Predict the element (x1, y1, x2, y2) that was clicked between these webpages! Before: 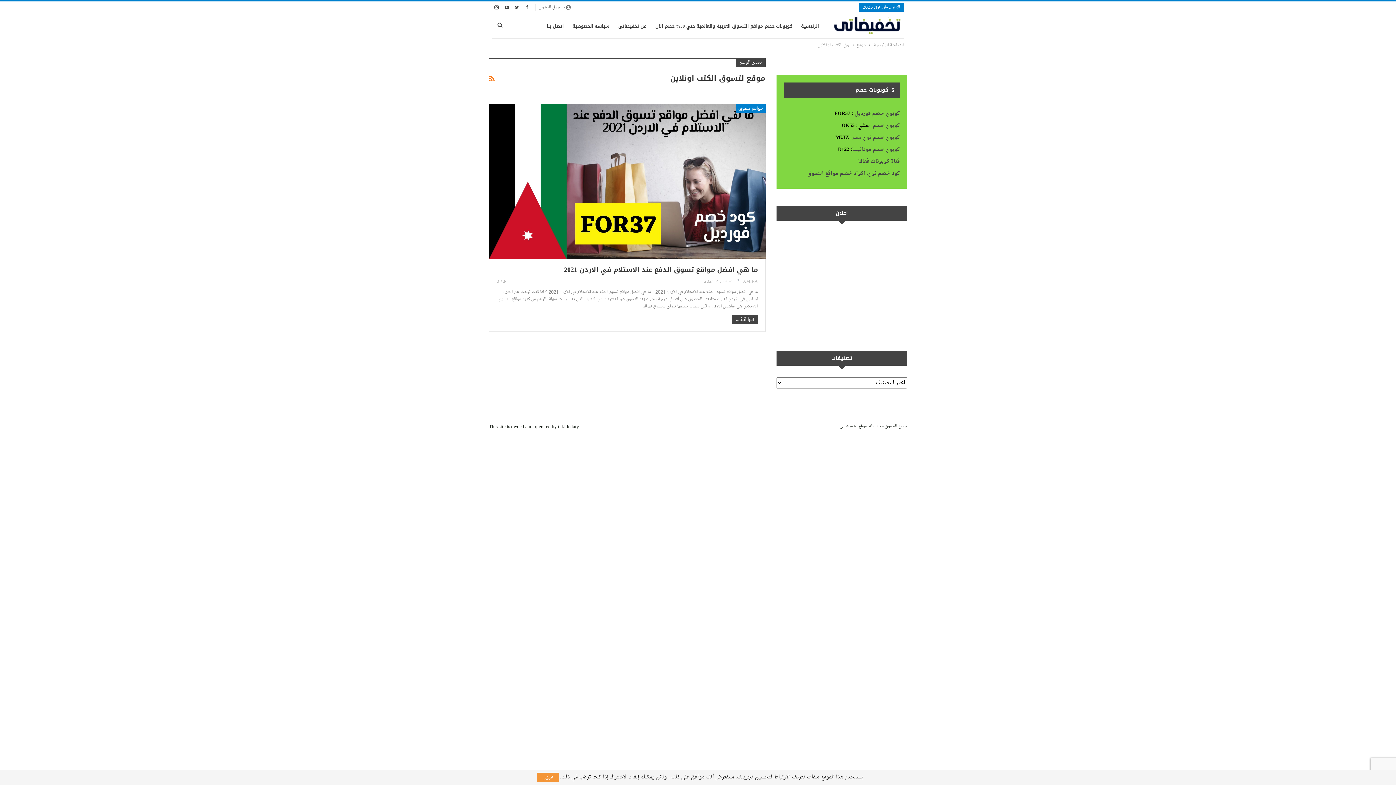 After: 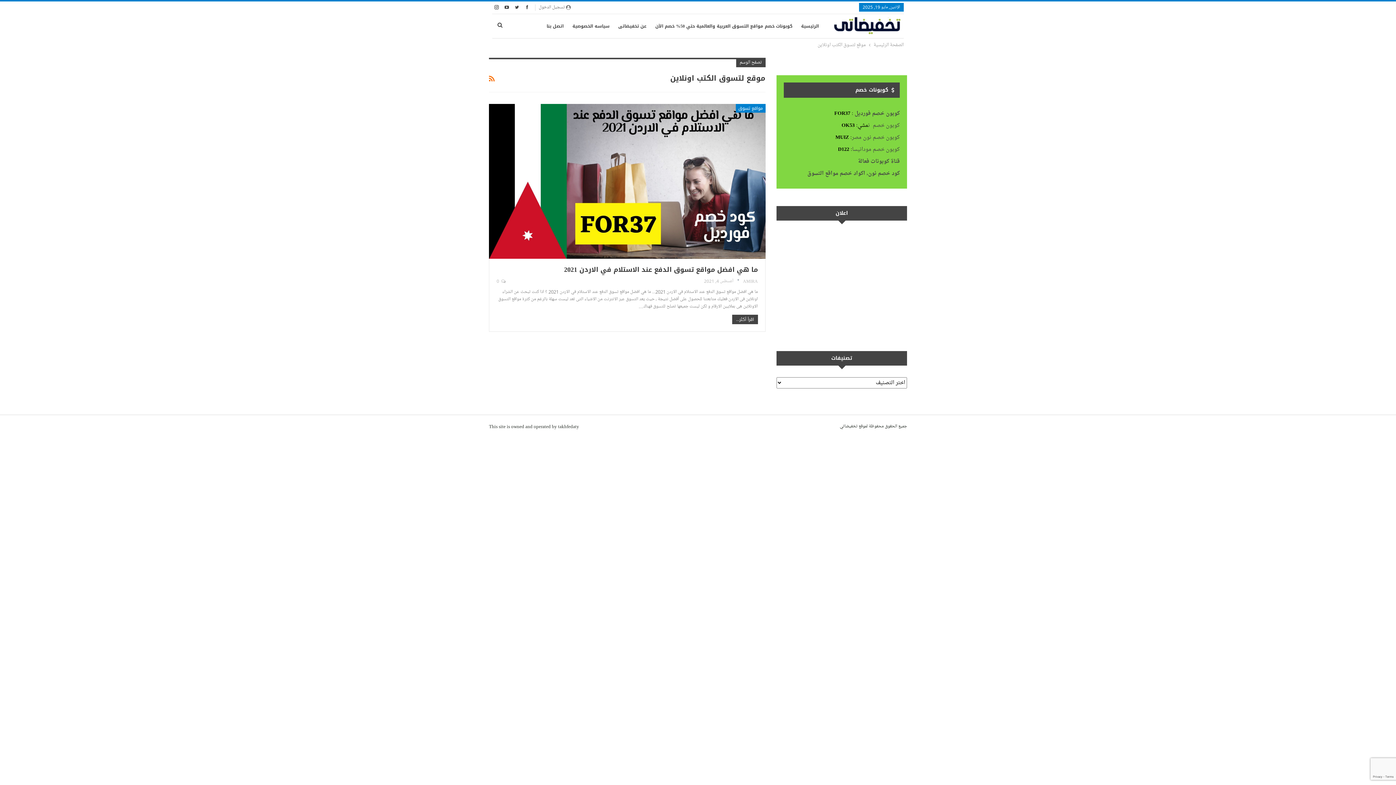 Action: bbox: (536, 773, 558, 782) label: قبول